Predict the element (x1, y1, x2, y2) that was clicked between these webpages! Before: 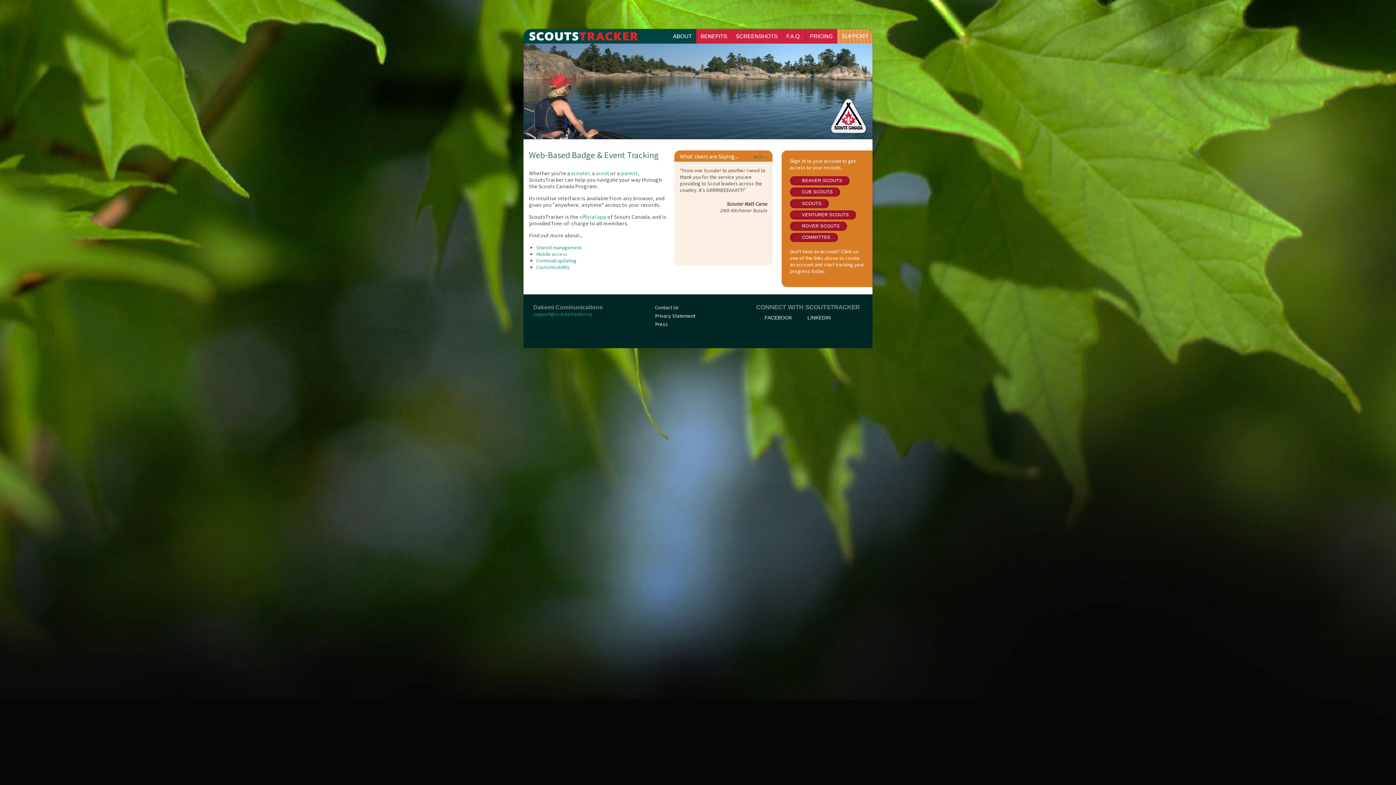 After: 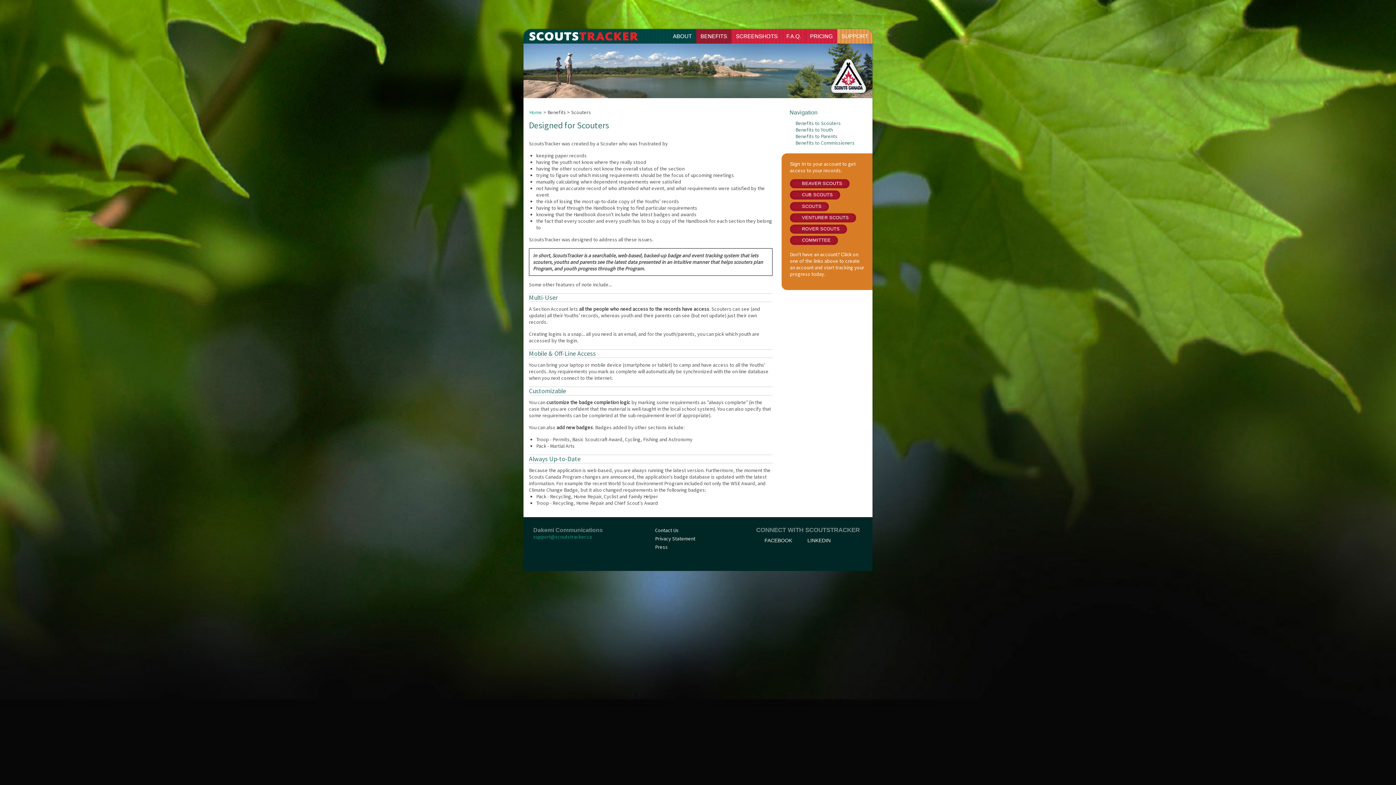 Action: label: scouter bbox: (571, 169, 589, 176)